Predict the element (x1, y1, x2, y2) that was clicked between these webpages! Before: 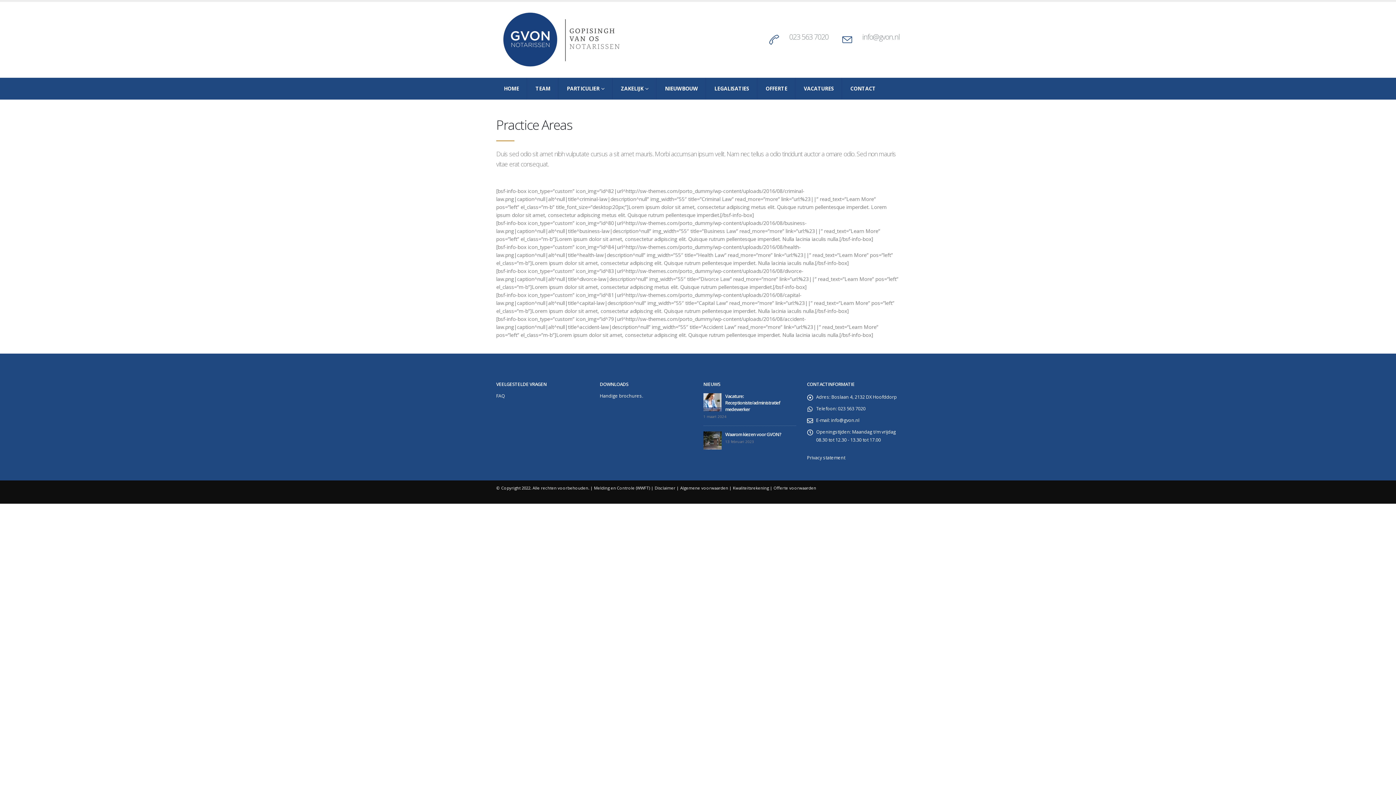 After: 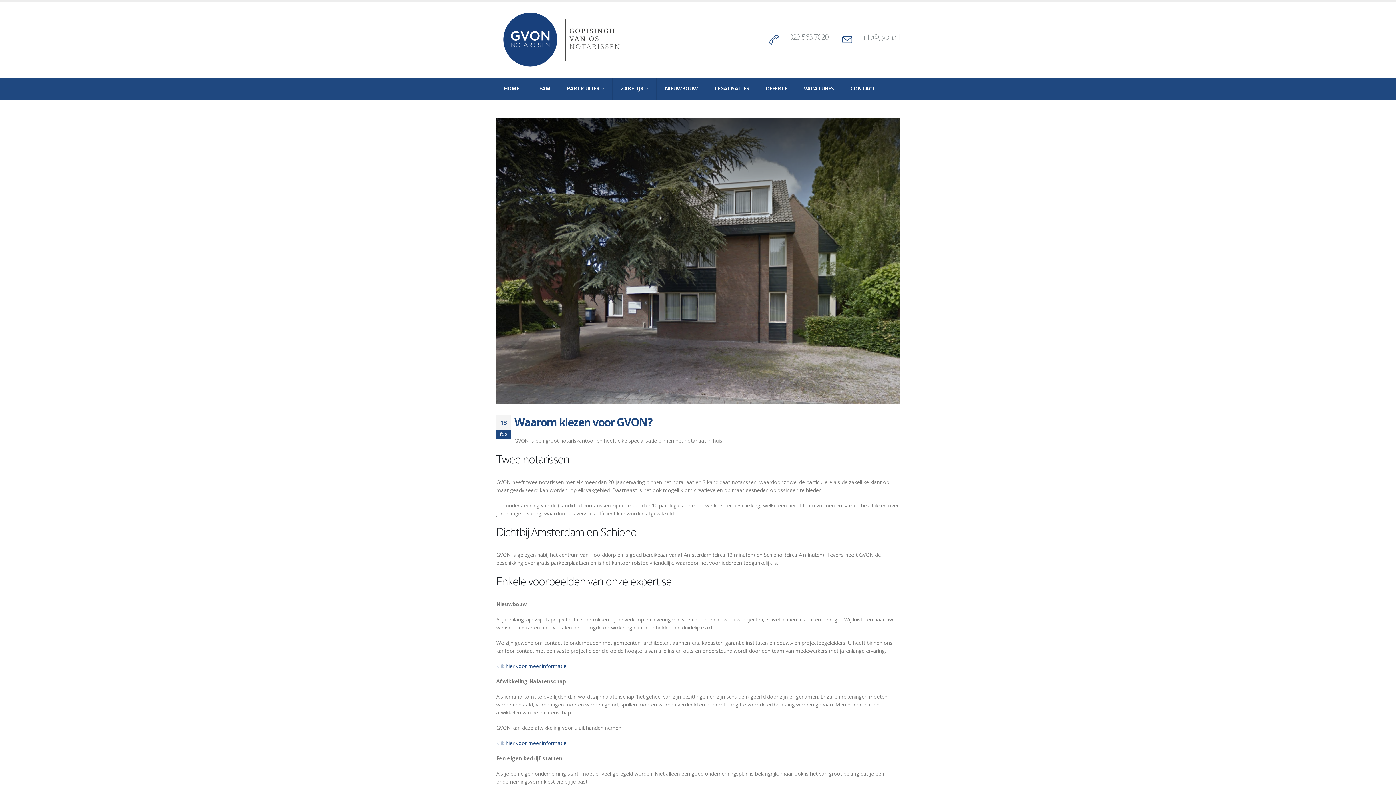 Action: bbox: (703, 431, 721, 449) label: post